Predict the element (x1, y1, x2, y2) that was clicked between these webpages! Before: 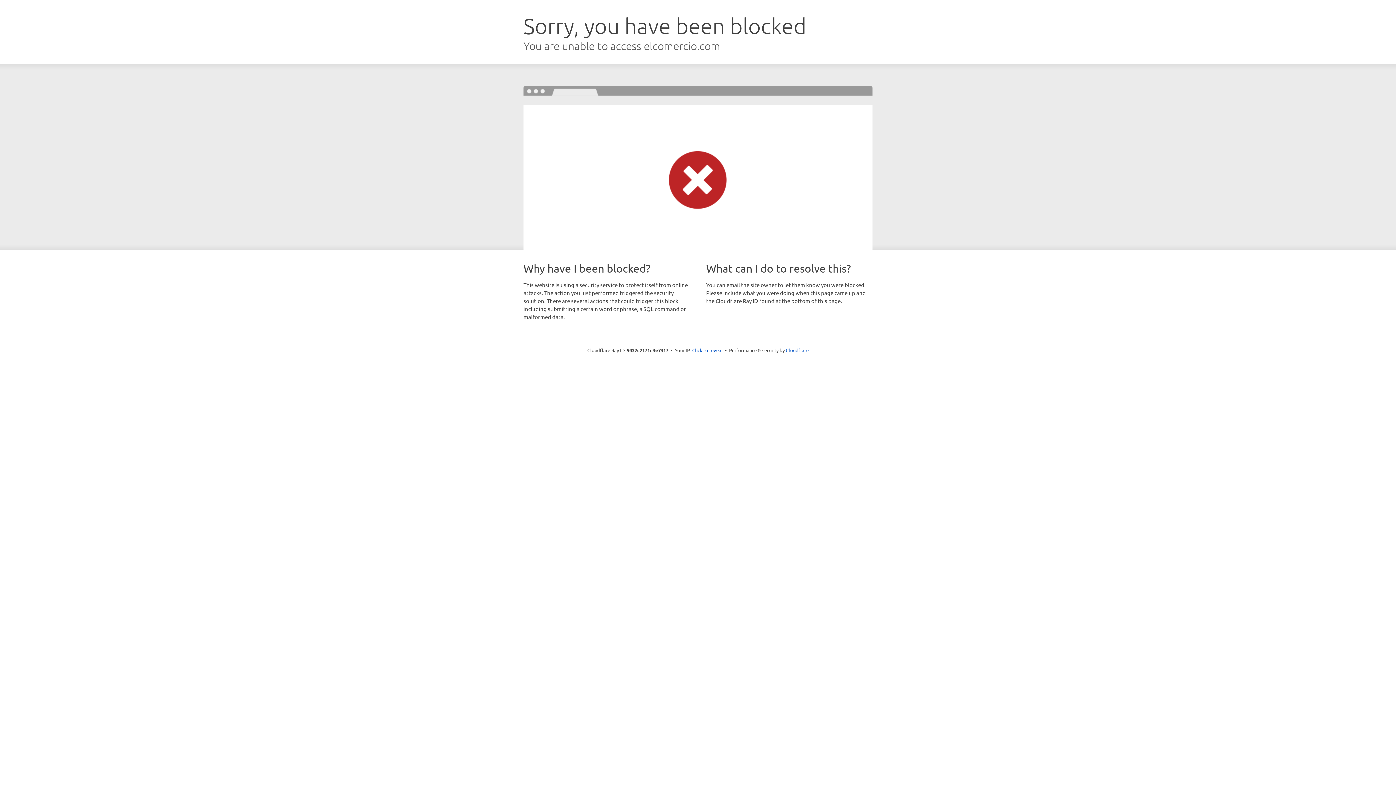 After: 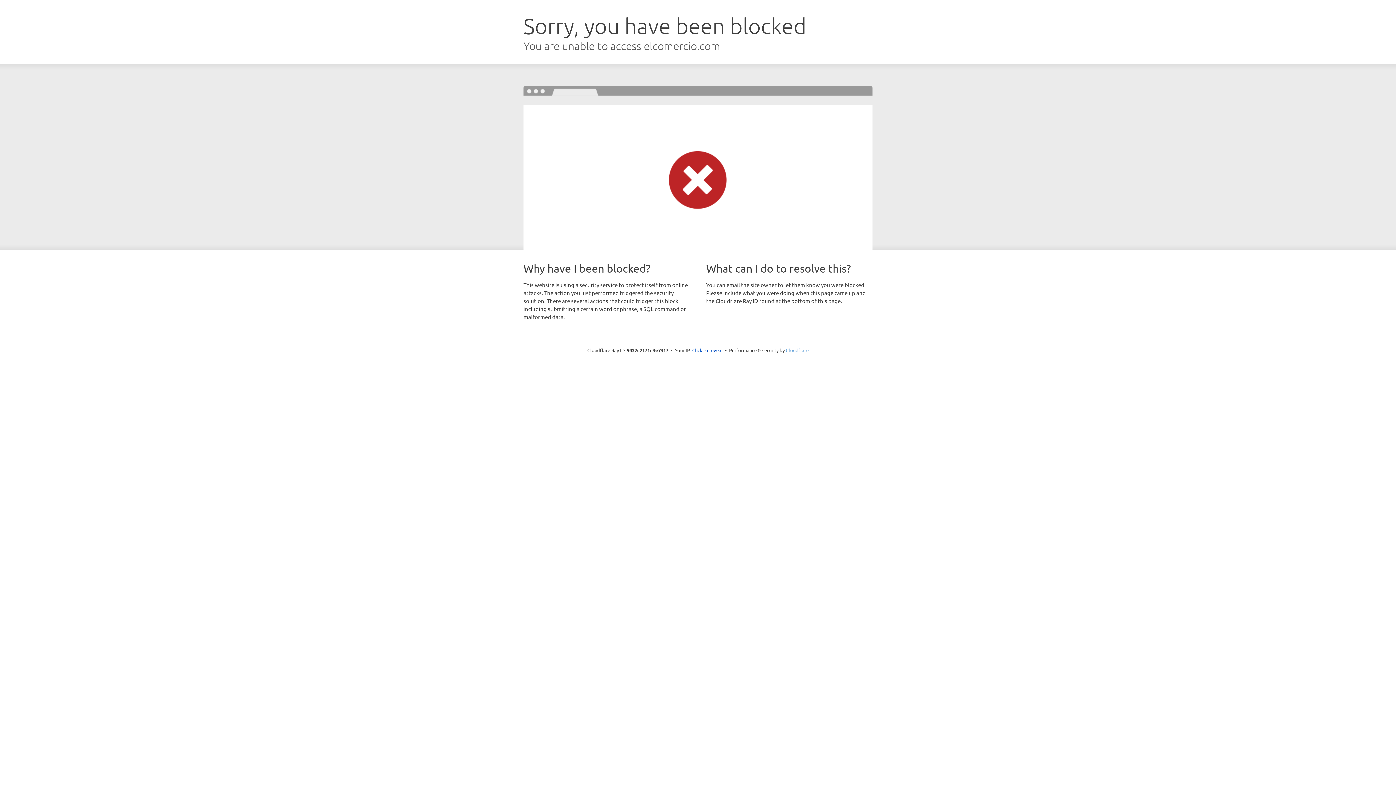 Action: label: Cloudflare bbox: (786, 347, 808, 353)